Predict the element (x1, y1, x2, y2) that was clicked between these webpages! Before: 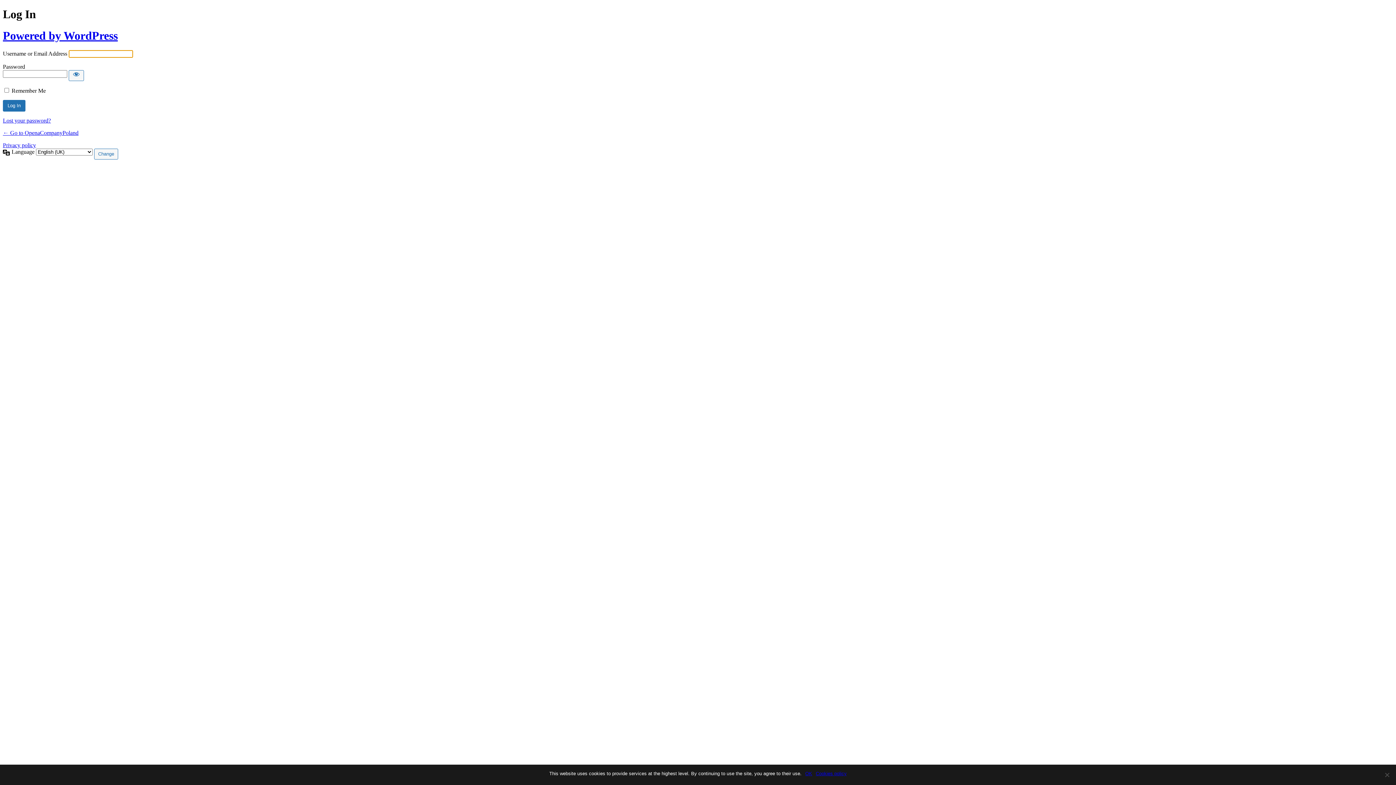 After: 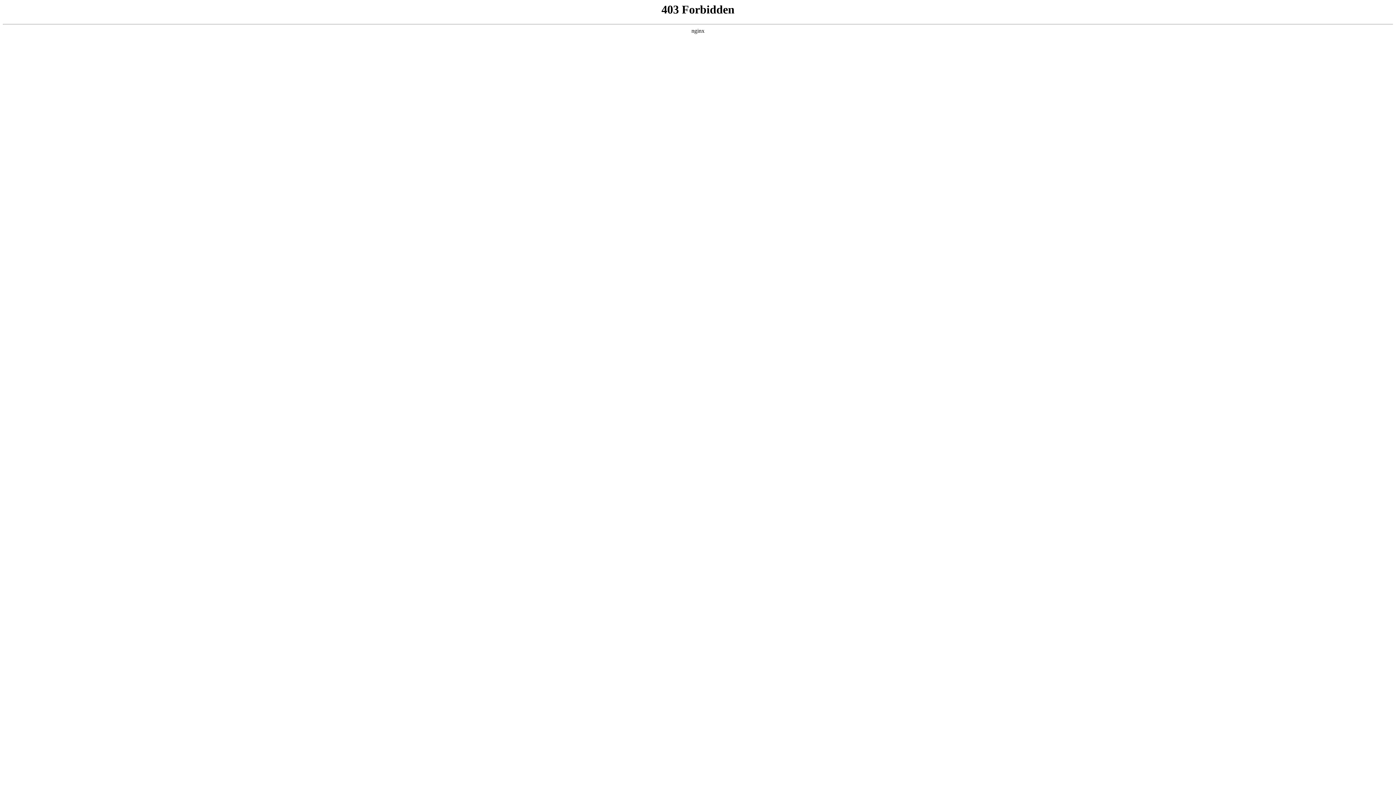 Action: label: Powered by WordPress bbox: (2, 29, 117, 42)